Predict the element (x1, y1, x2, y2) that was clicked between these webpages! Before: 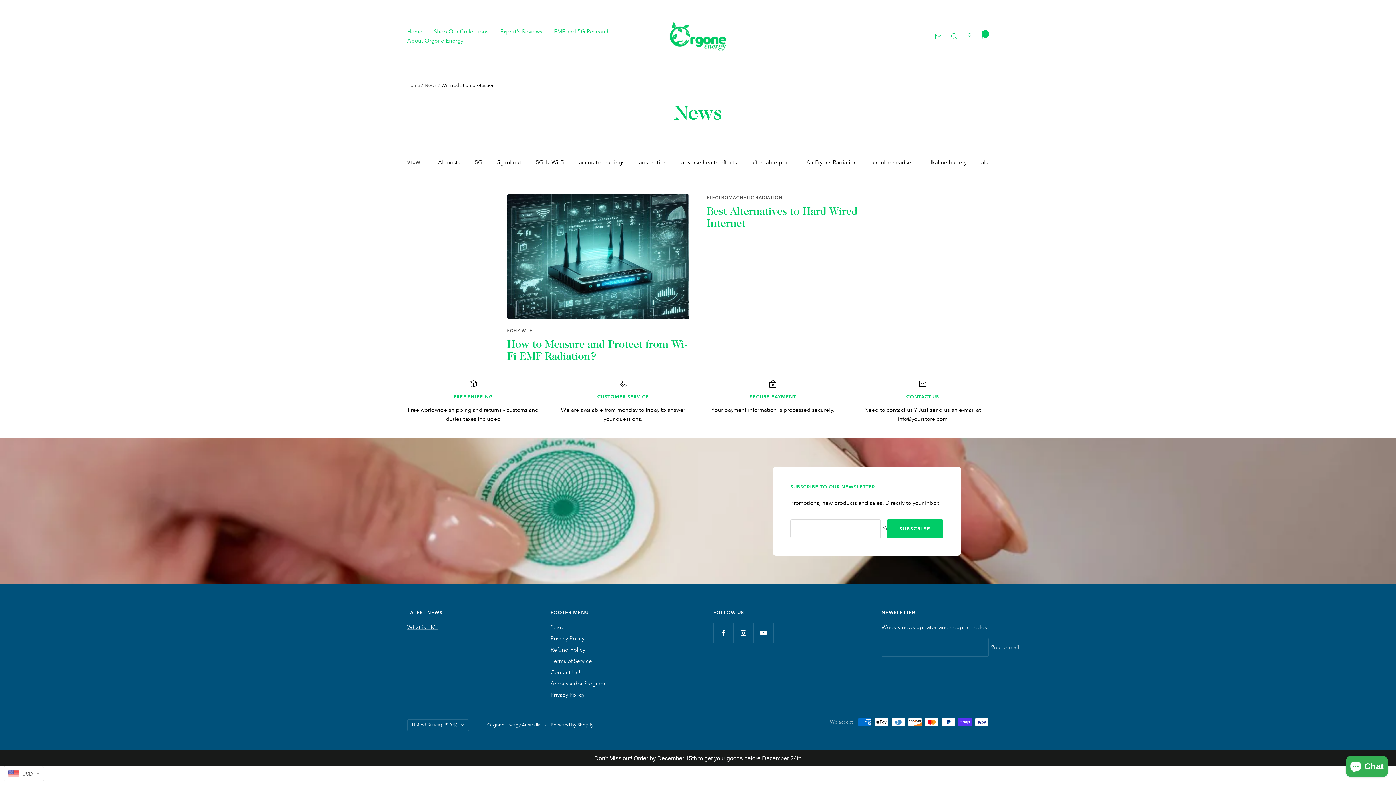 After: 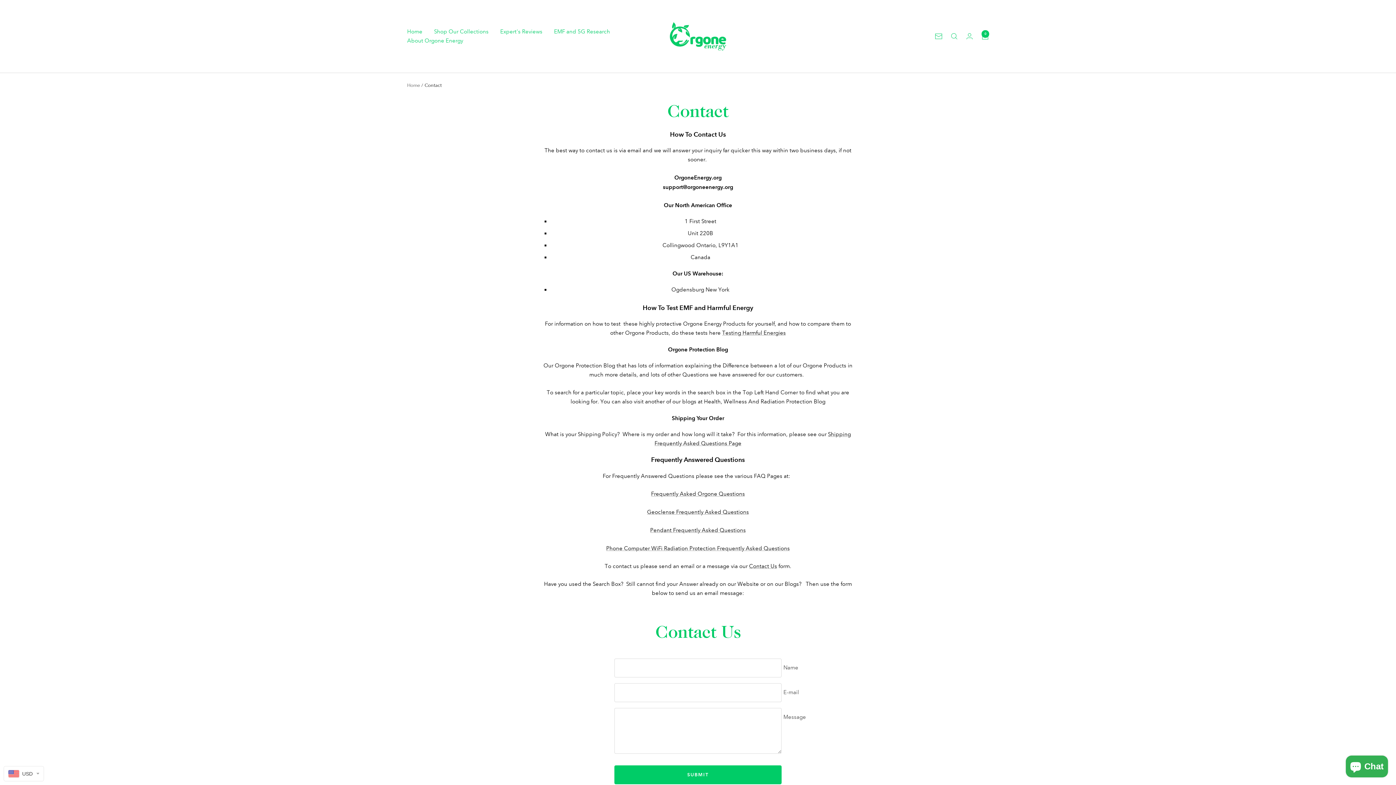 Action: bbox: (550, 668, 580, 677) label: Contact Us!